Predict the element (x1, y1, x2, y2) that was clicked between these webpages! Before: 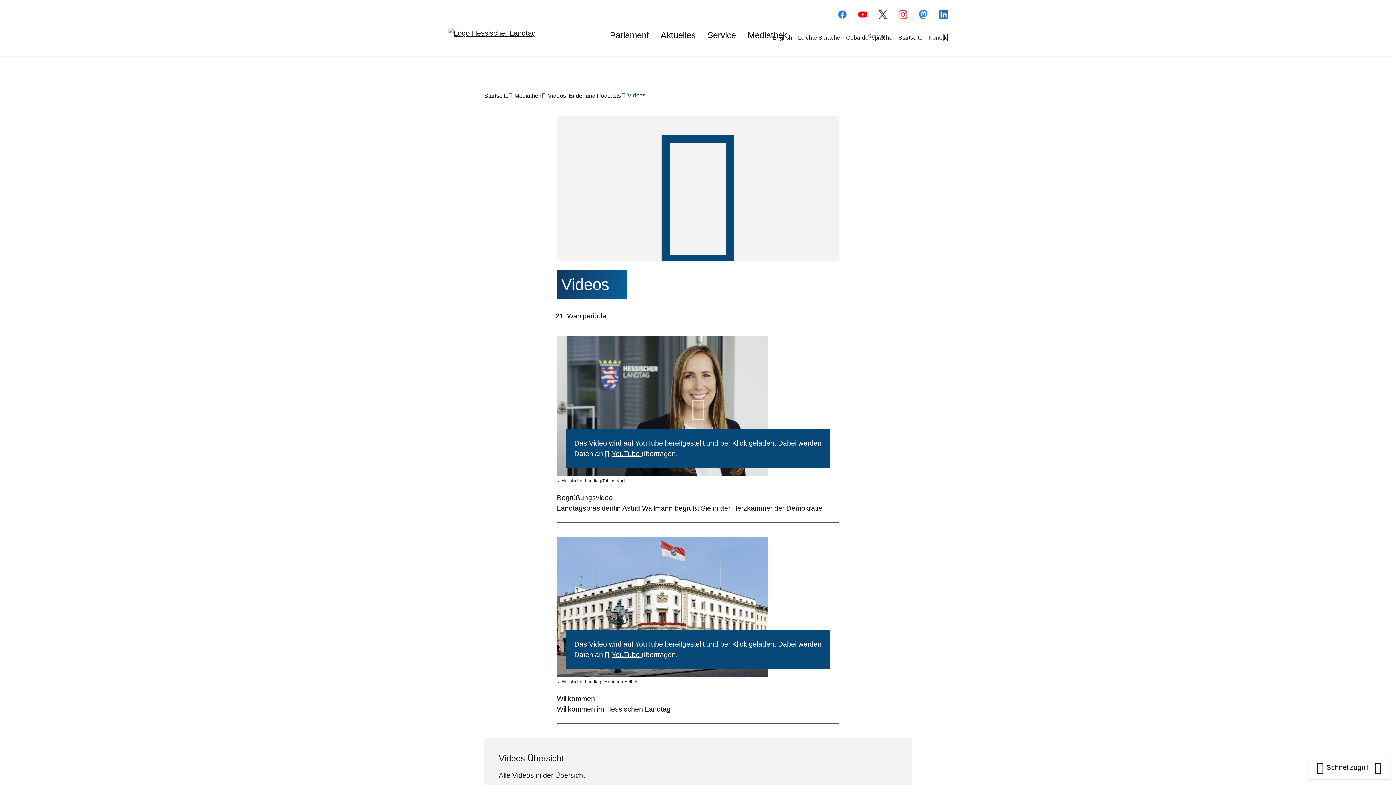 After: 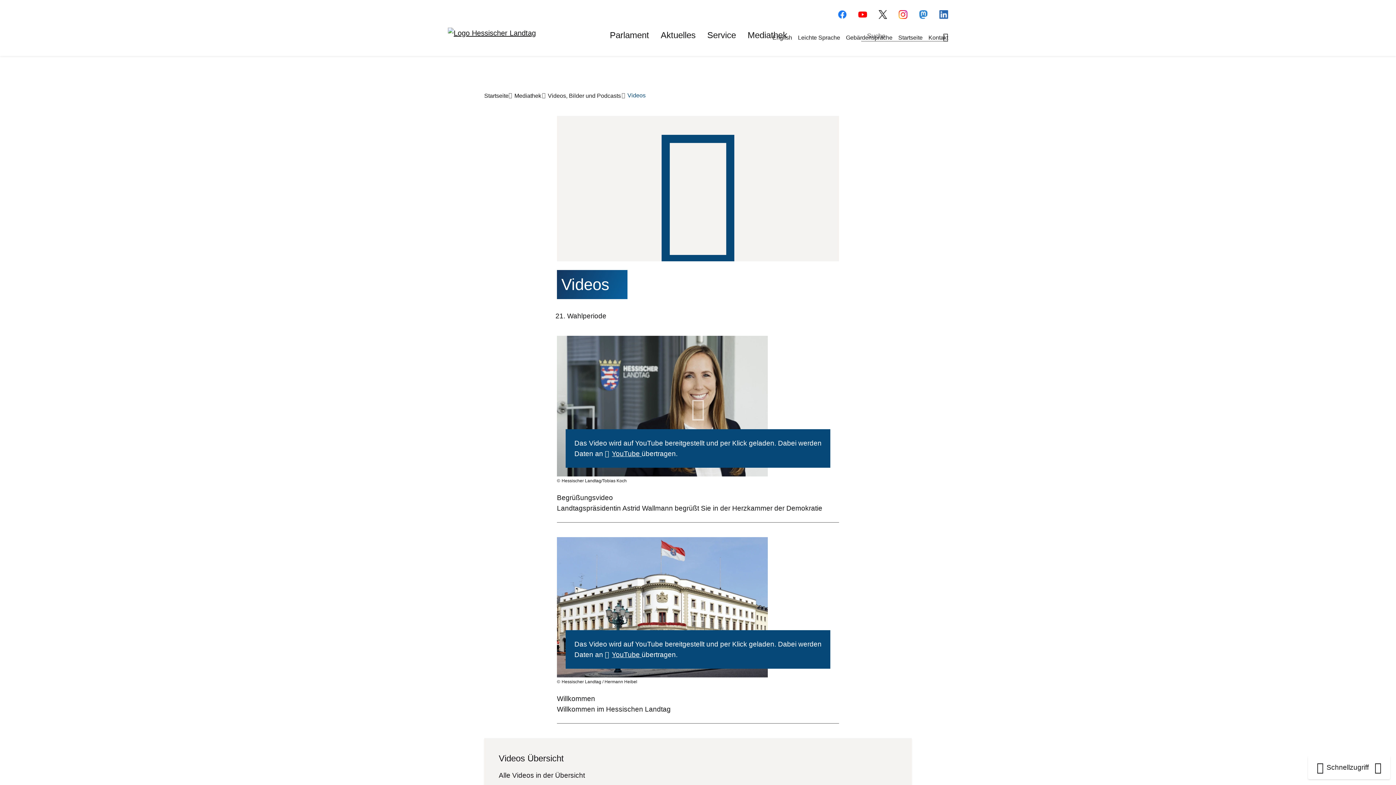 Action: label: Hessischer Landtag auf Instagram bbox: (898, 8, 907, 19)